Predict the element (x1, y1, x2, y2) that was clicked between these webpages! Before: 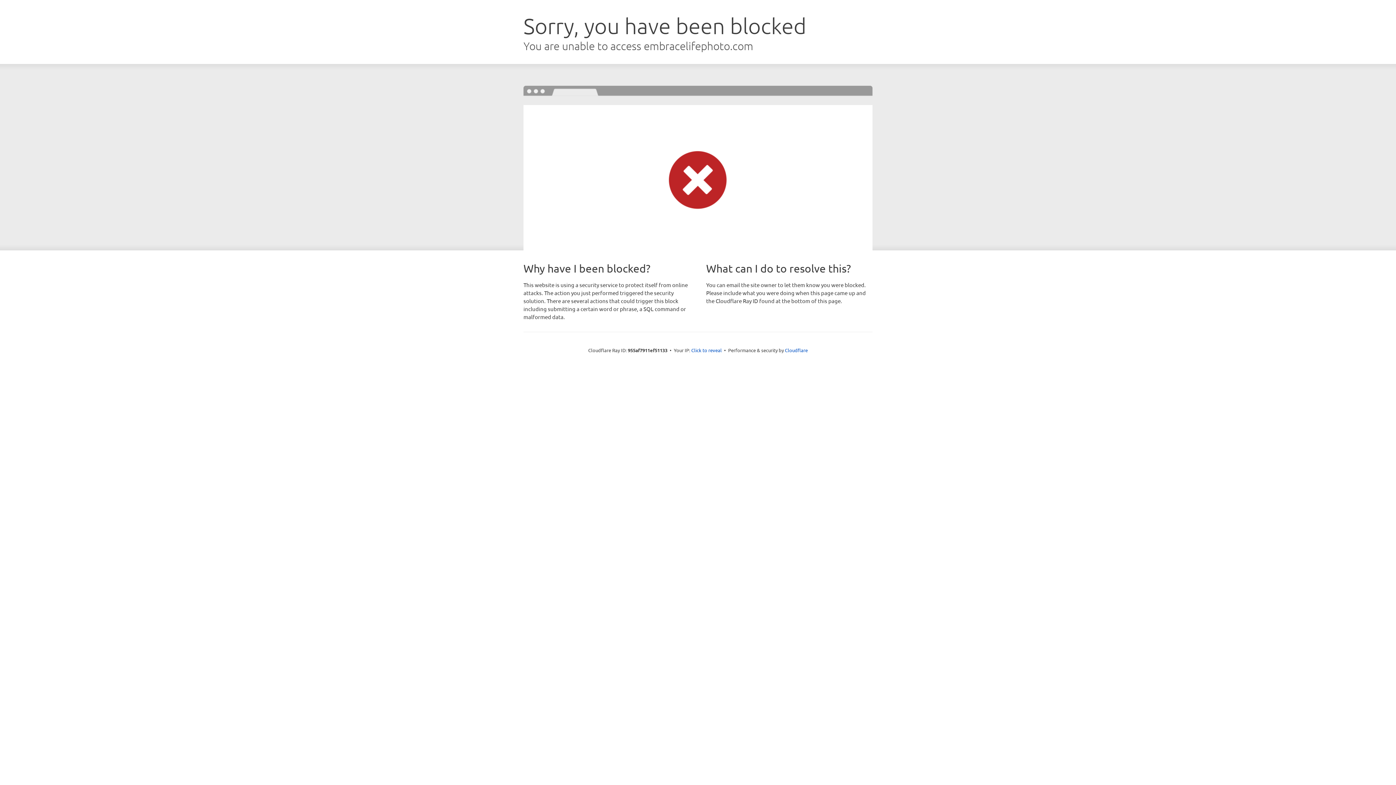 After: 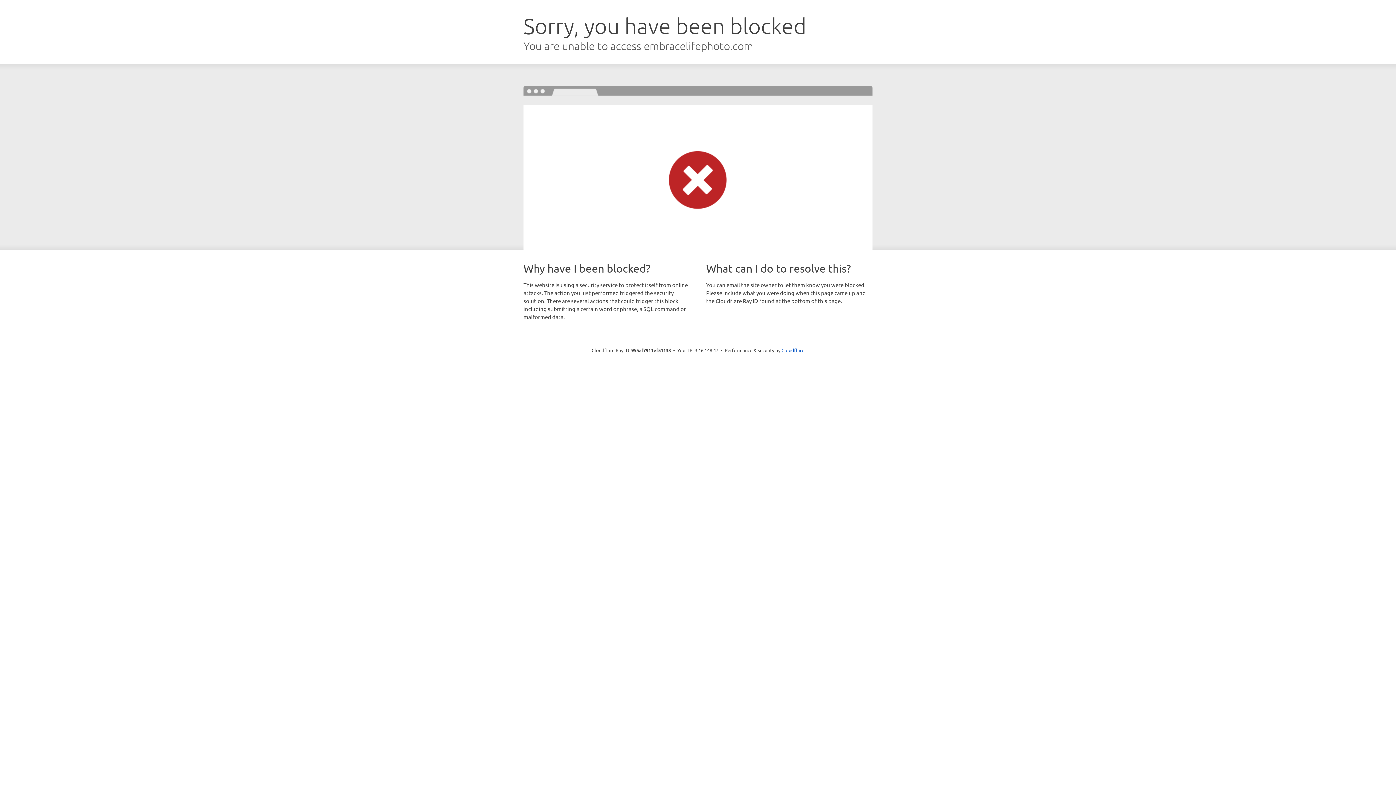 Action: bbox: (691, 346, 722, 353) label: Click to reveal